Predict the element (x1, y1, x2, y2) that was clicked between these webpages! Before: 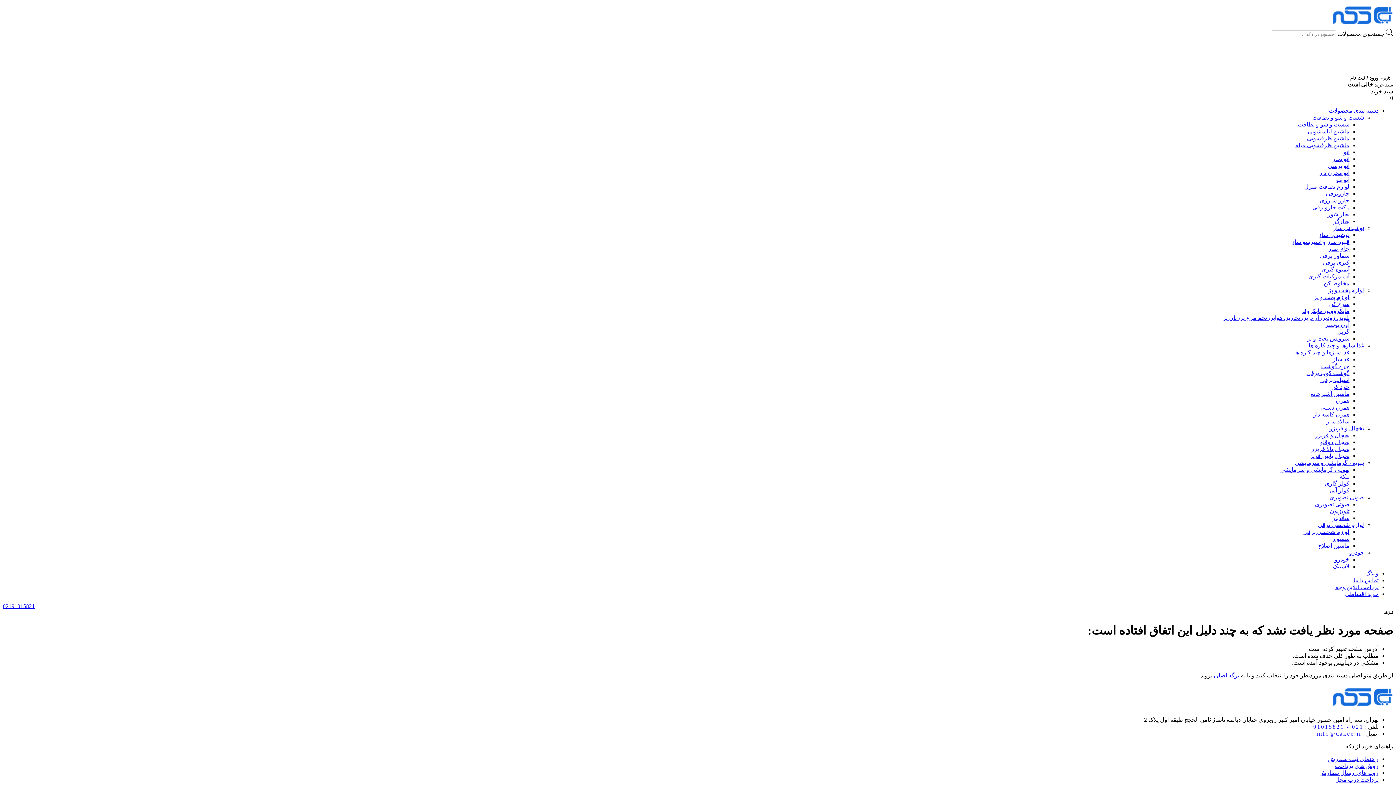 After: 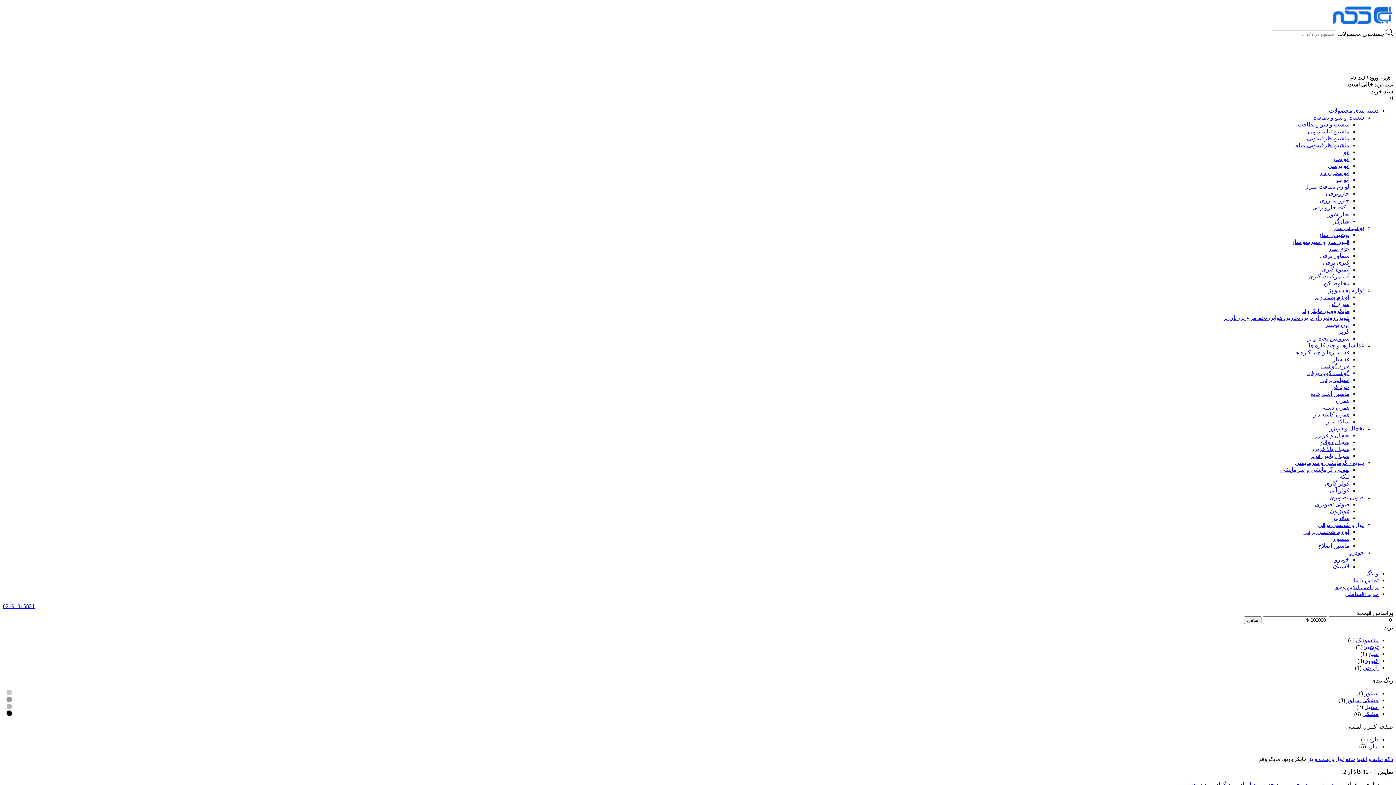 Action: bbox: (1301, 307, 1349, 314) label: مایکروویو، مایکروفر